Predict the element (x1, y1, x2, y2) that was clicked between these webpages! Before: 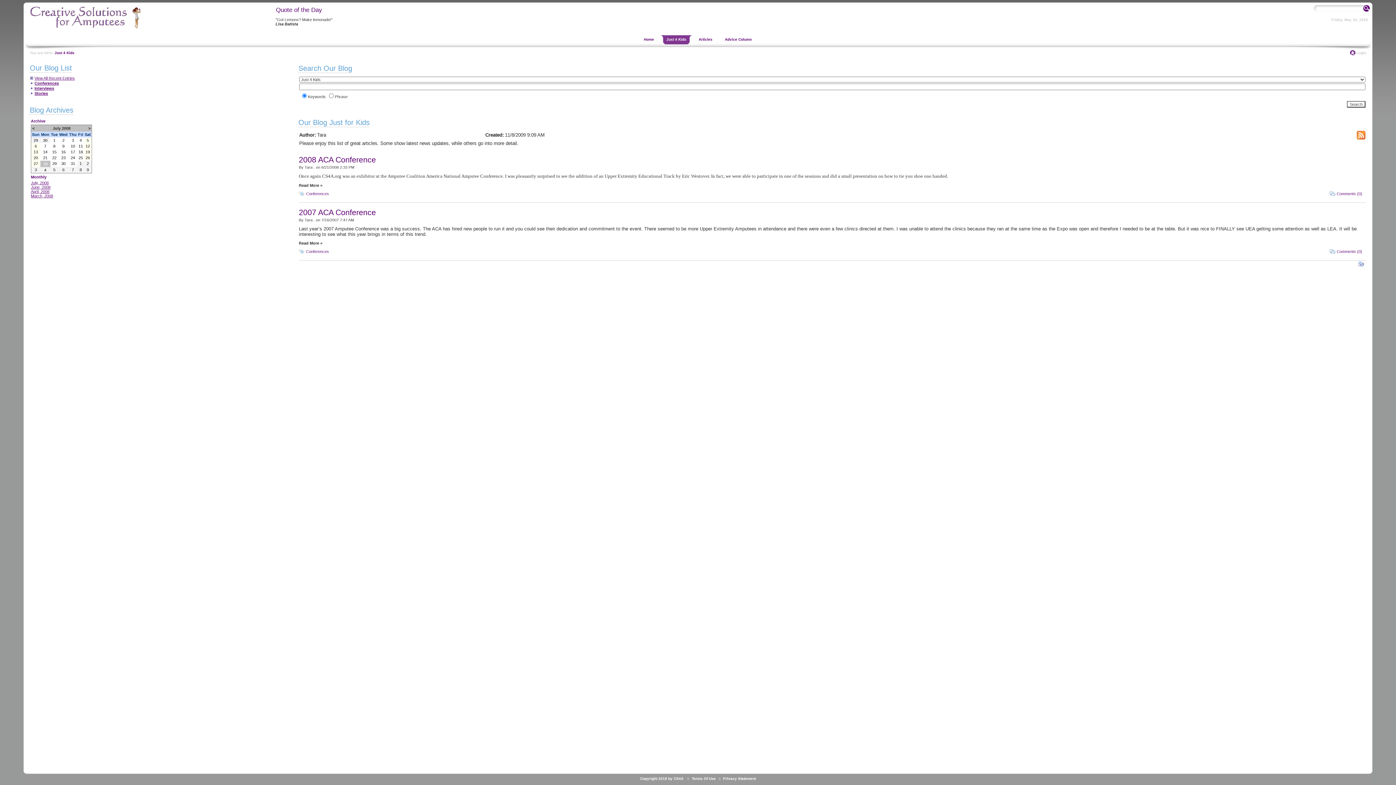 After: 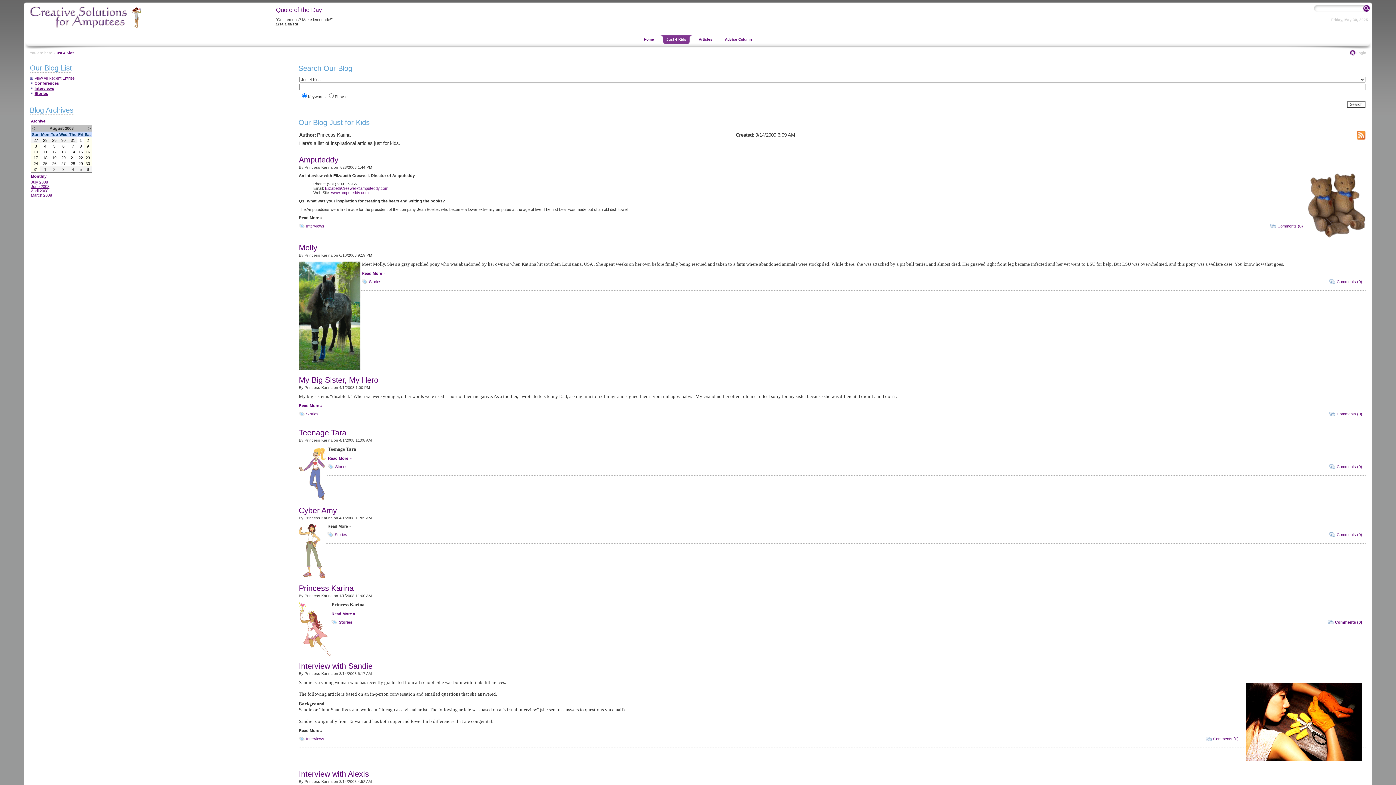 Action: label: 4 bbox: (44, 168, 46, 172)